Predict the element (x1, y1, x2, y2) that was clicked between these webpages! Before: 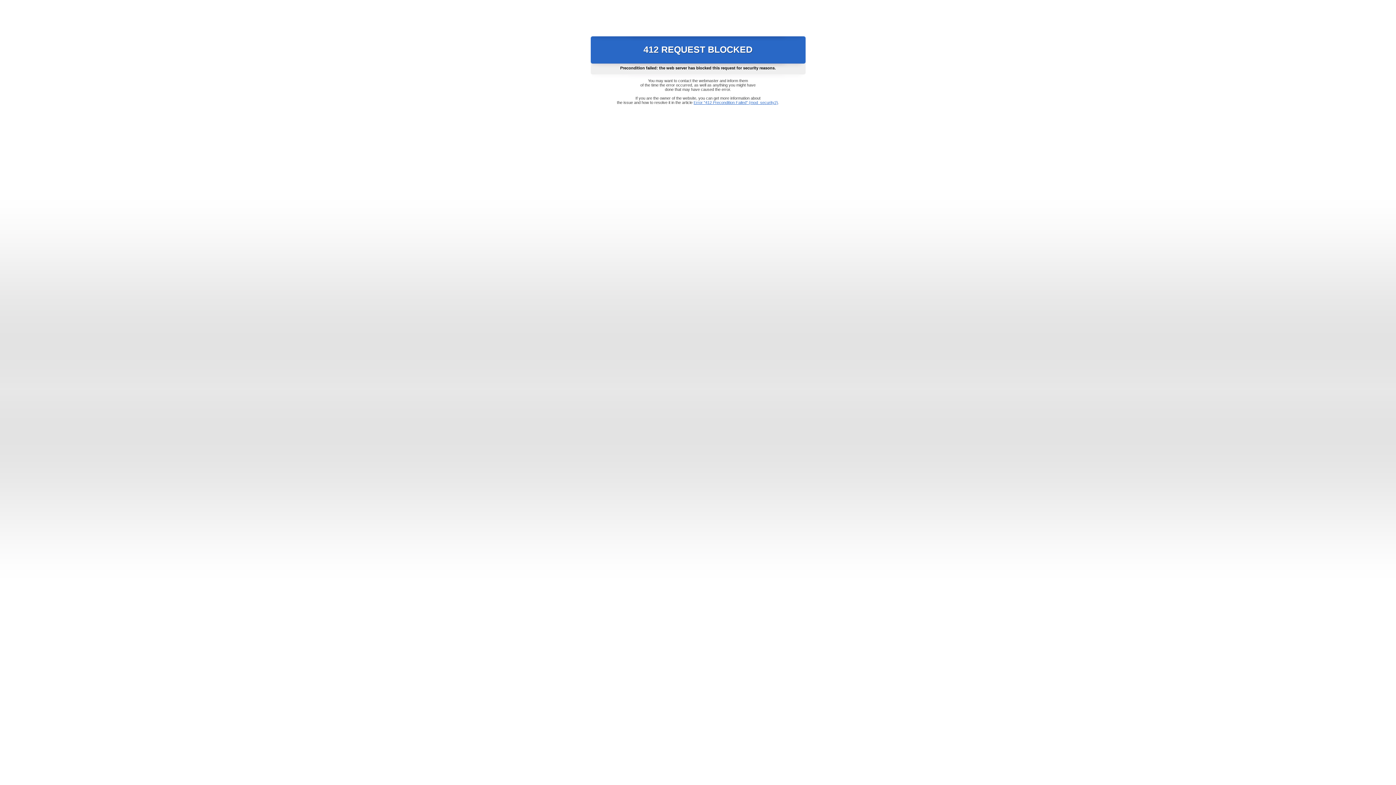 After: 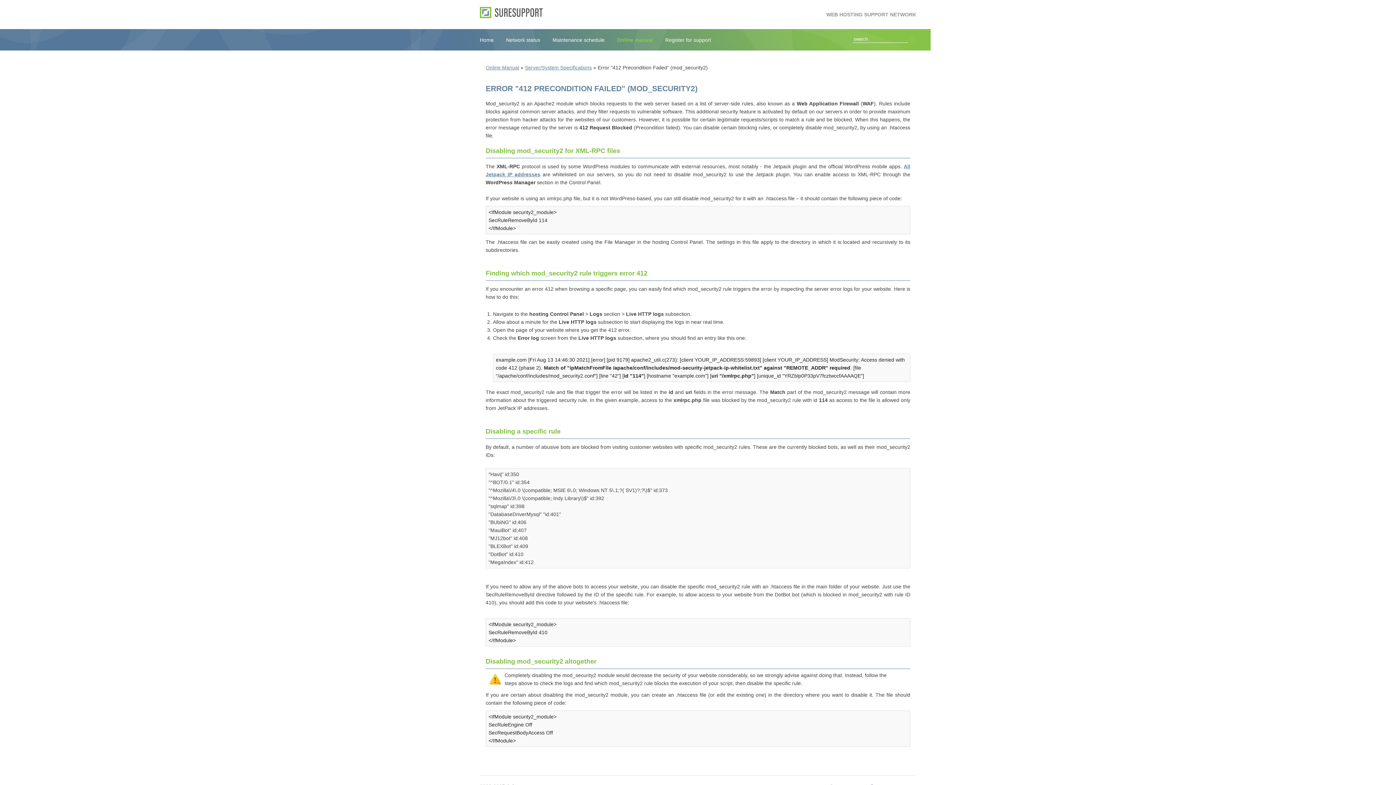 Action: bbox: (693, 100, 778, 104) label: Error "412 Precondition Failed" (mod_security2)